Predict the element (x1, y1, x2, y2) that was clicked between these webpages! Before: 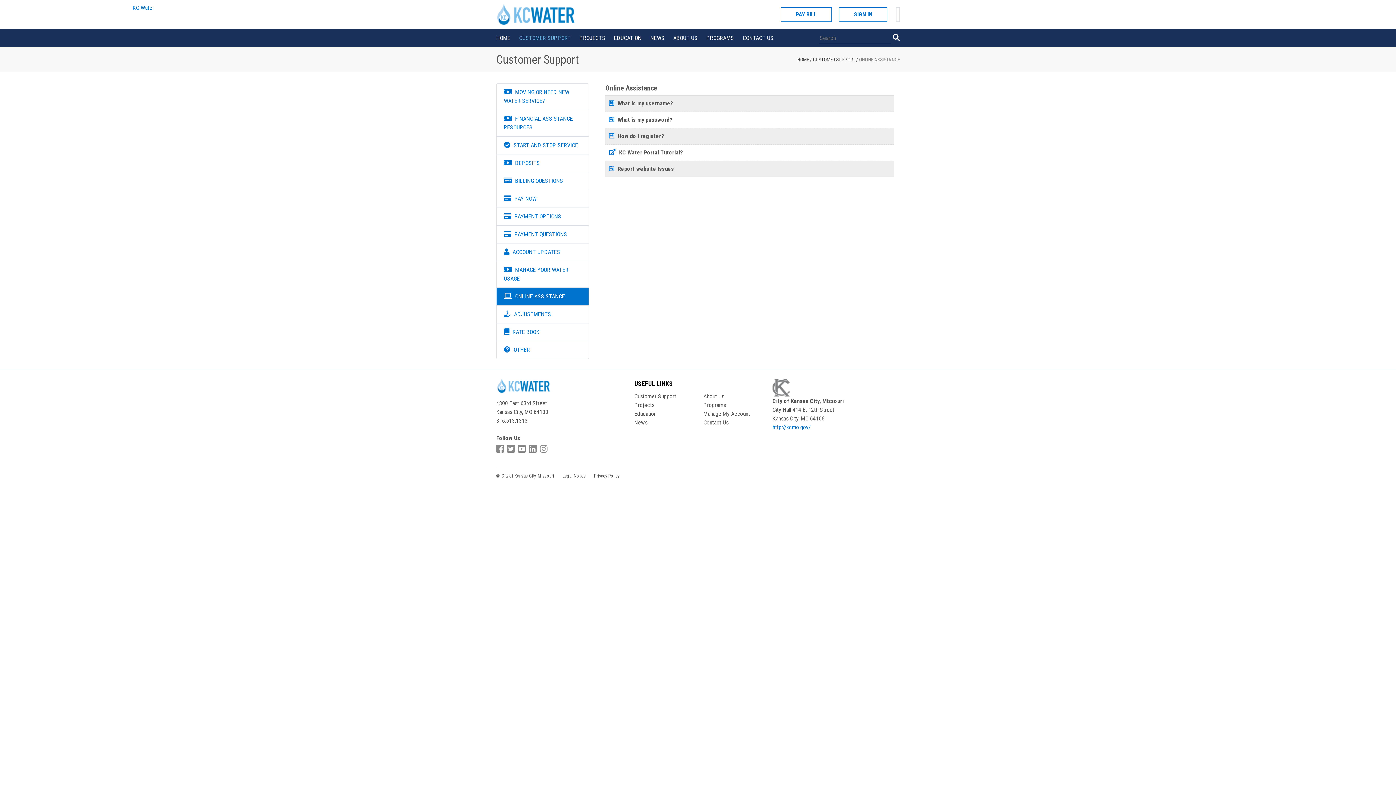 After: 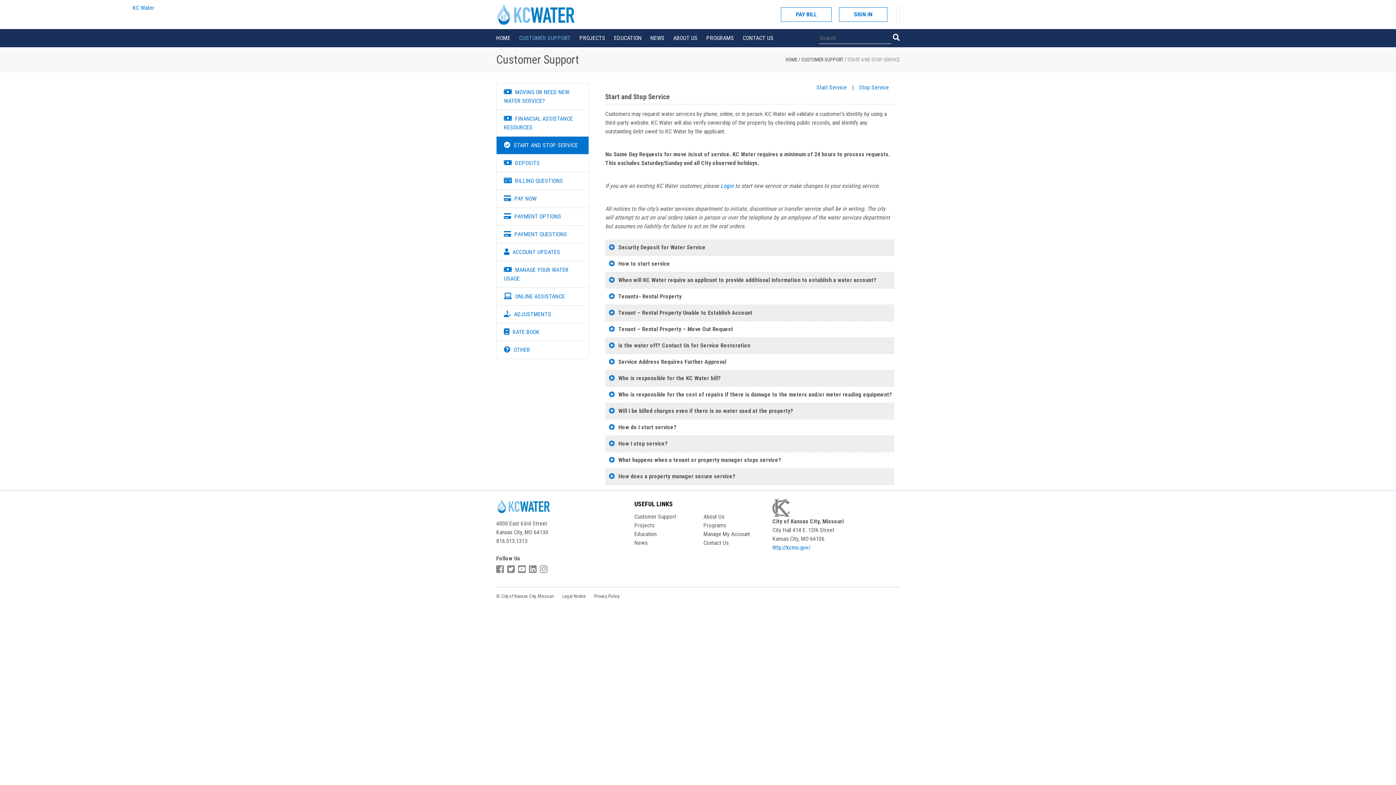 Action: label: Customer Support bbox: (634, 393, 676, 400)